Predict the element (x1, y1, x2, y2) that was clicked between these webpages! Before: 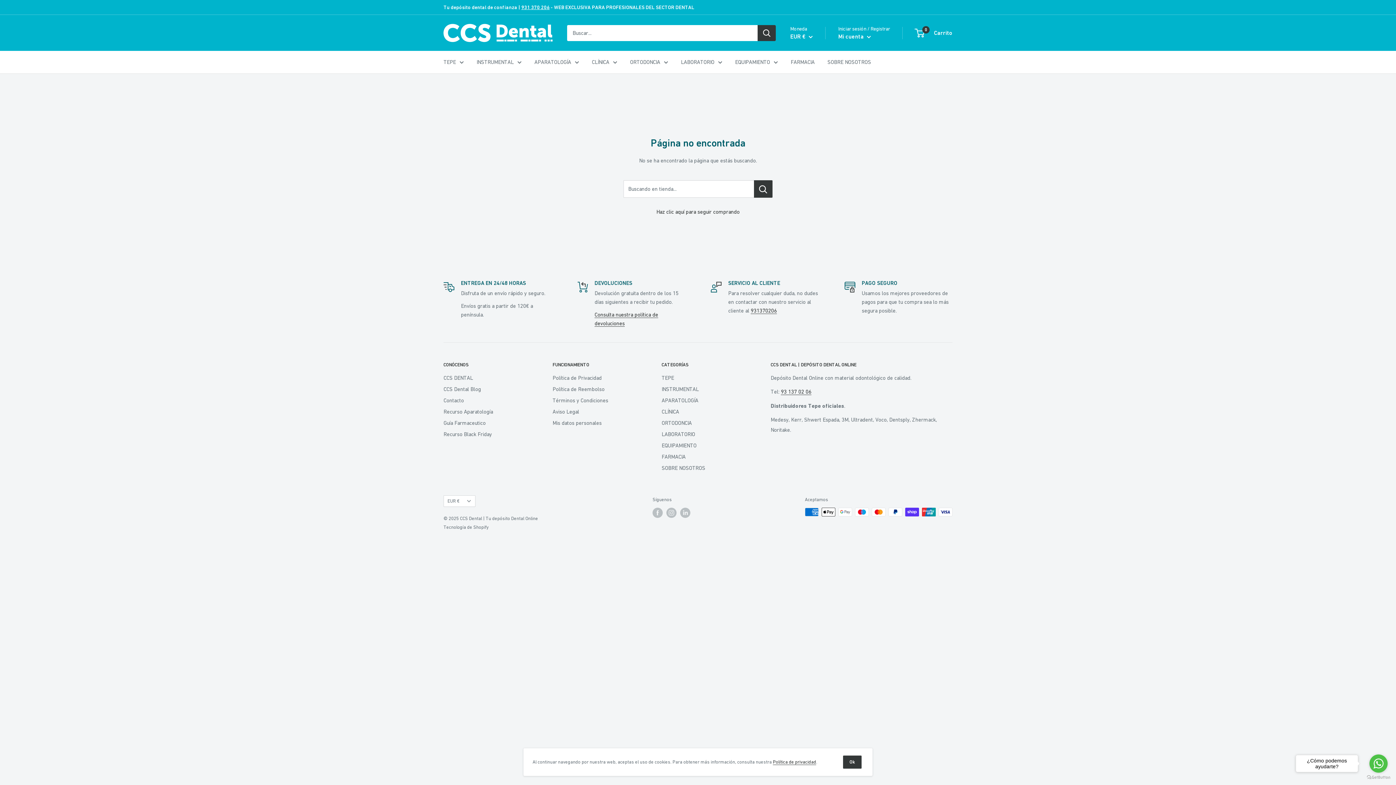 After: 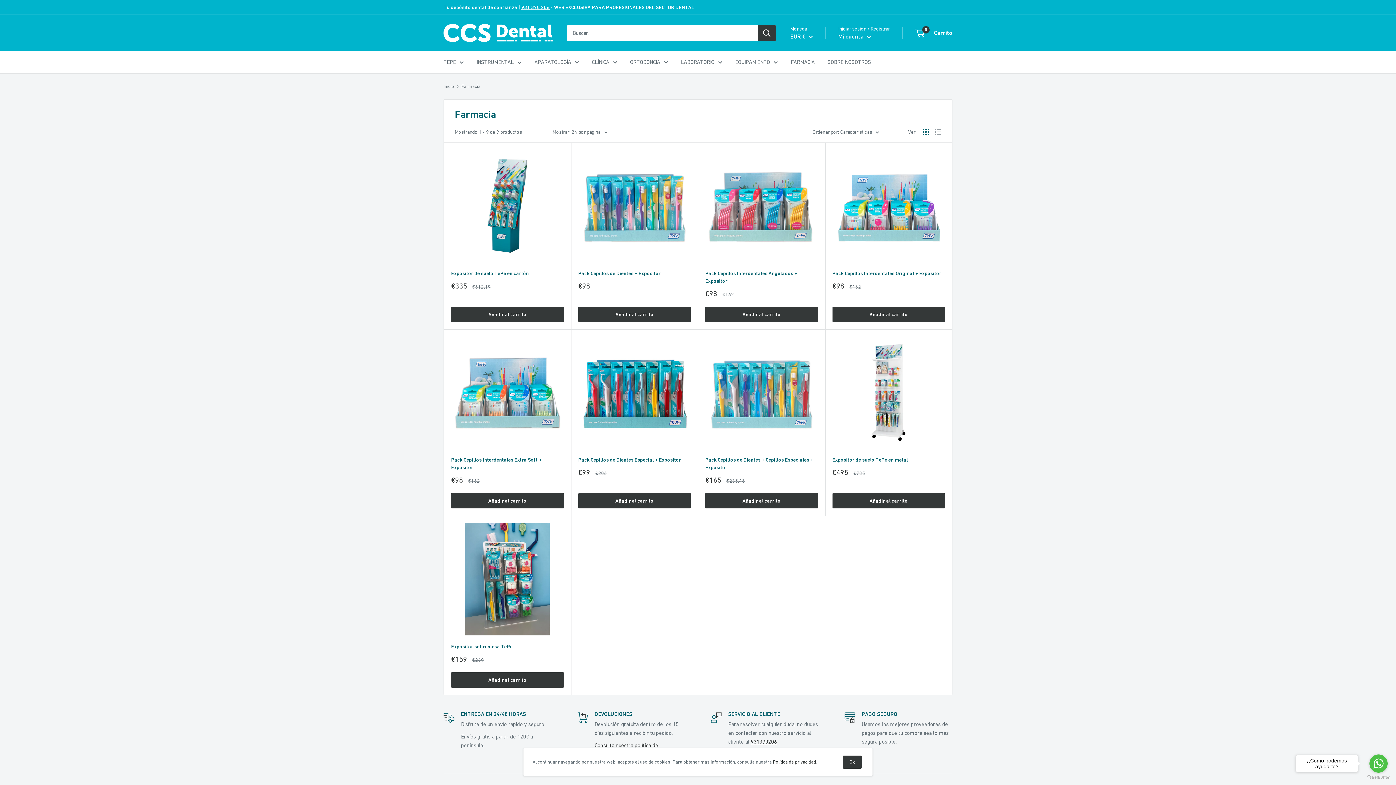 Action: bbox: (661, 451, 745, 462) label: FARMACIA